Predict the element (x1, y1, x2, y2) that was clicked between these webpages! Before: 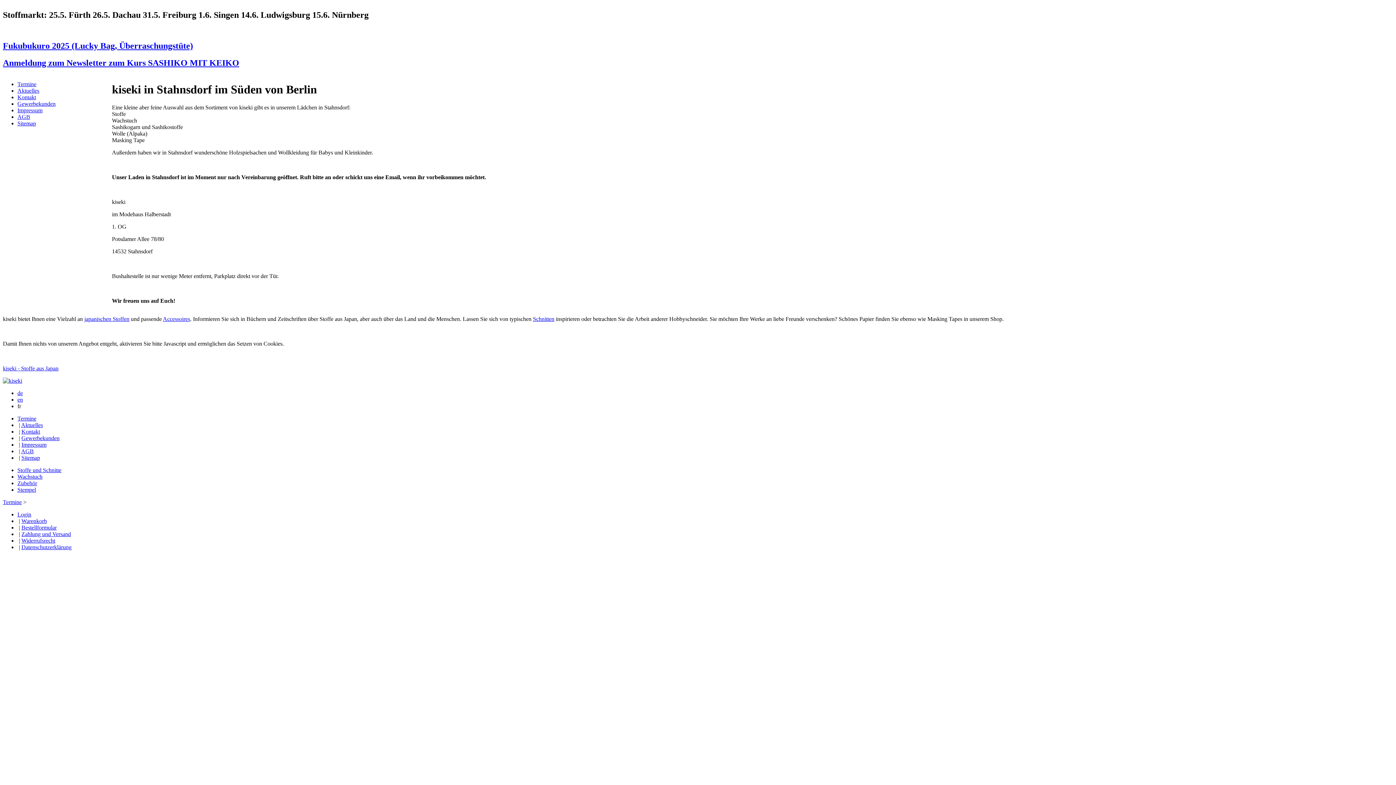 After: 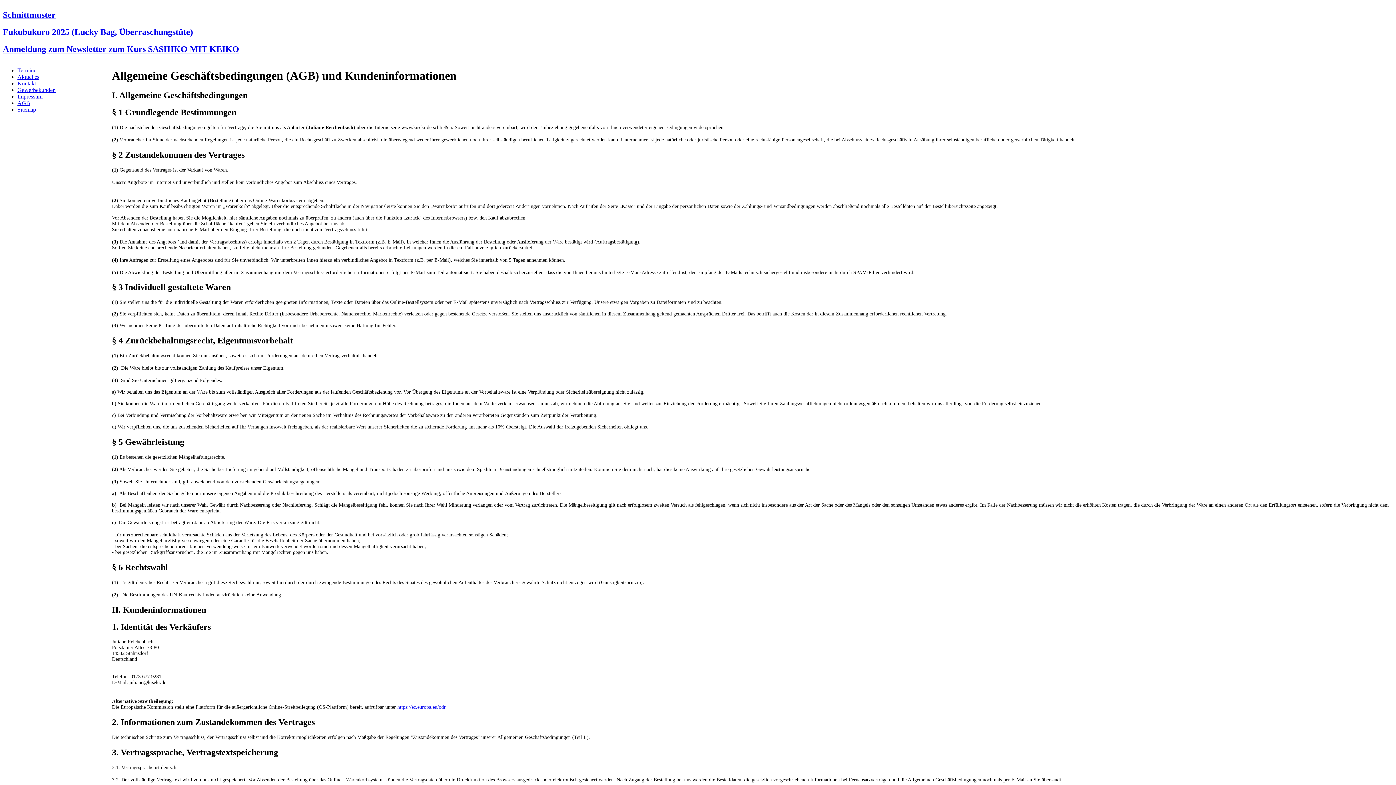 Action: label: AGB bbox: (17, 113, 30, 120)